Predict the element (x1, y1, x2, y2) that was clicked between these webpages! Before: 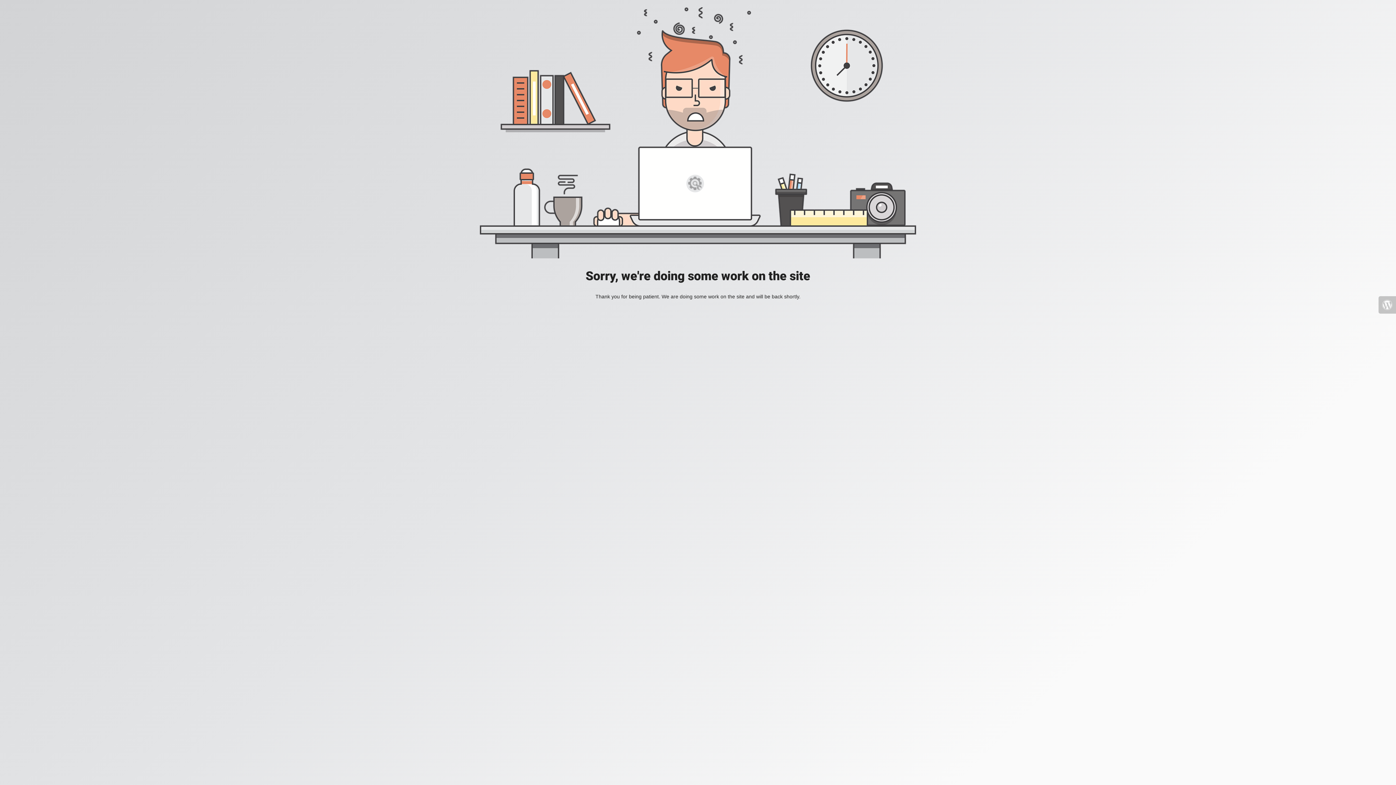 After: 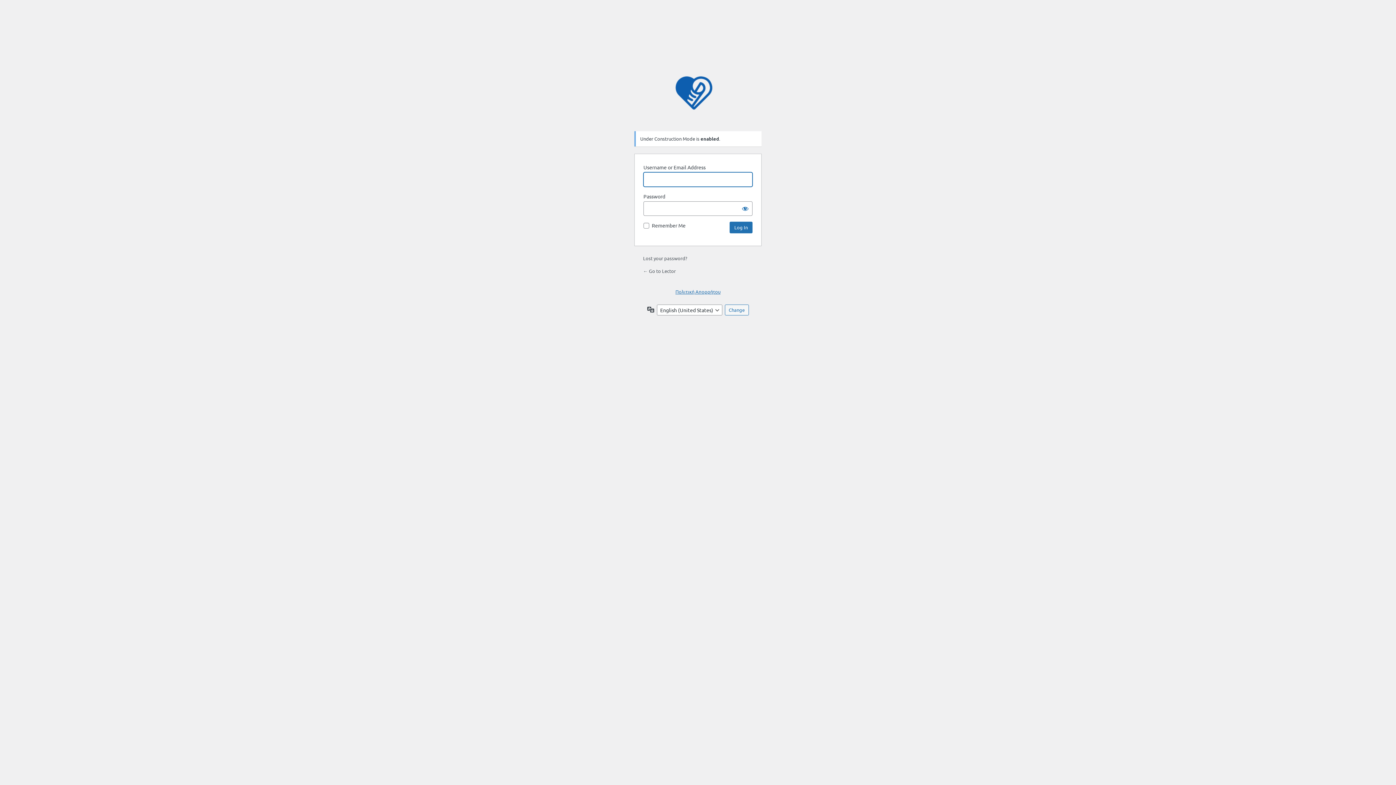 Action: bbox: (1378, 296, 1396, 313)